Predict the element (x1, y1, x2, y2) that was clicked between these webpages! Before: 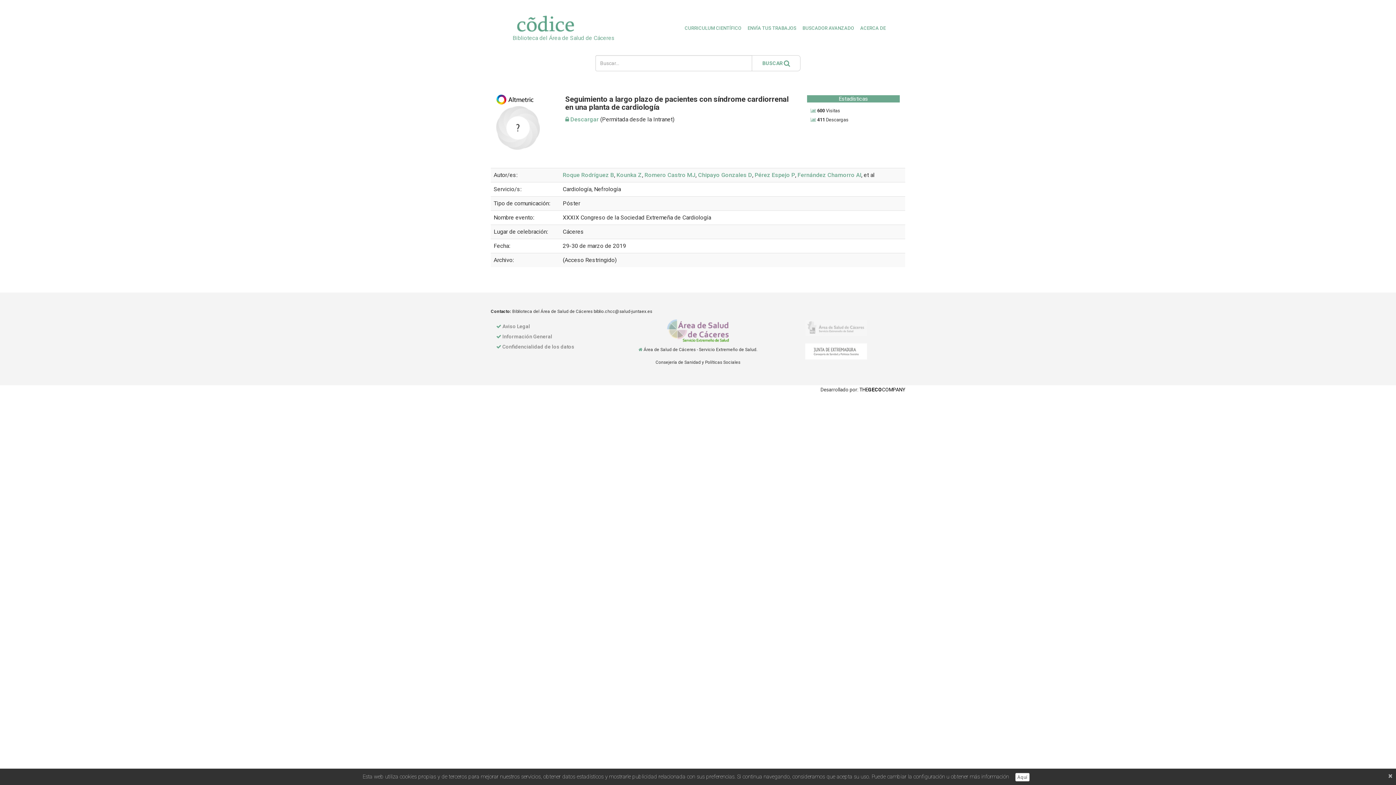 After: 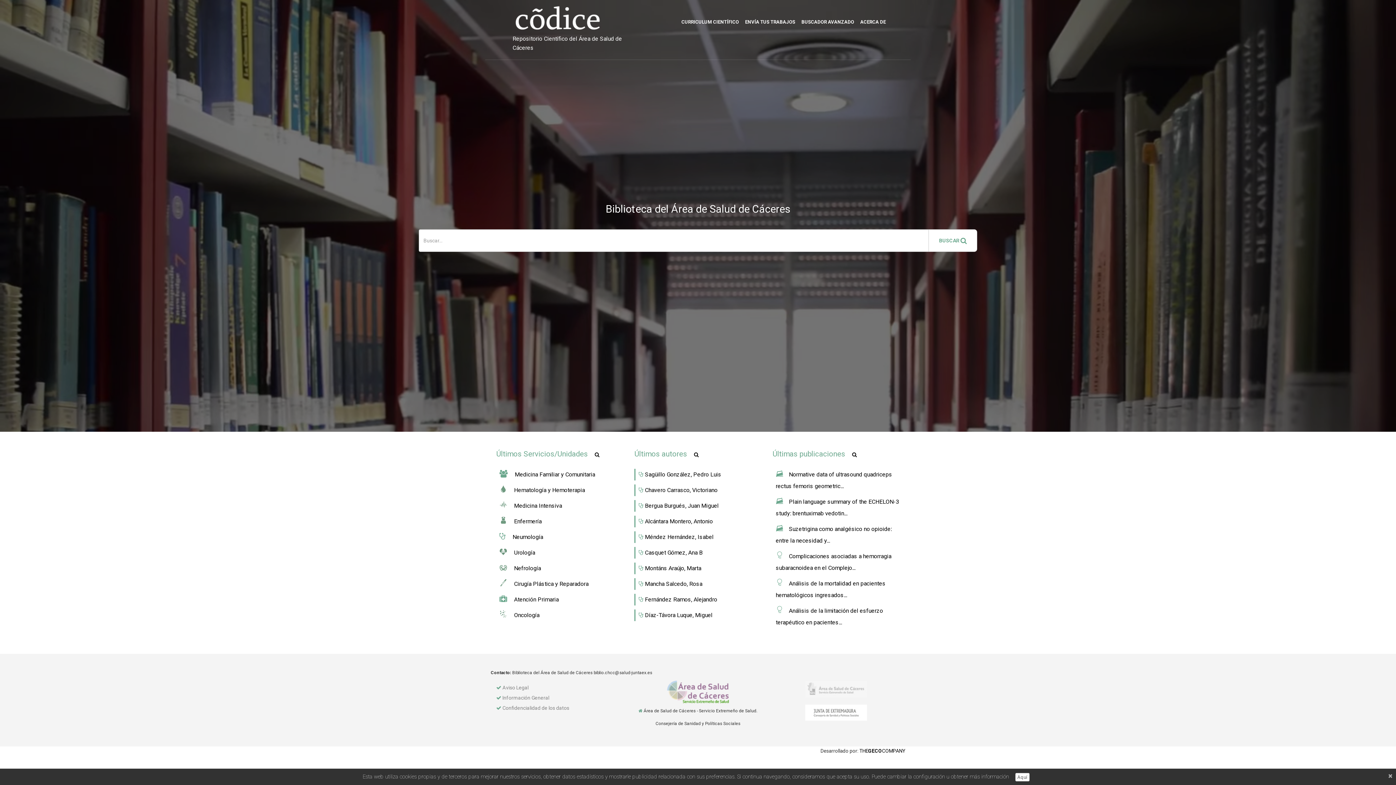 Action: bbox: (512, 14, 643, 33)